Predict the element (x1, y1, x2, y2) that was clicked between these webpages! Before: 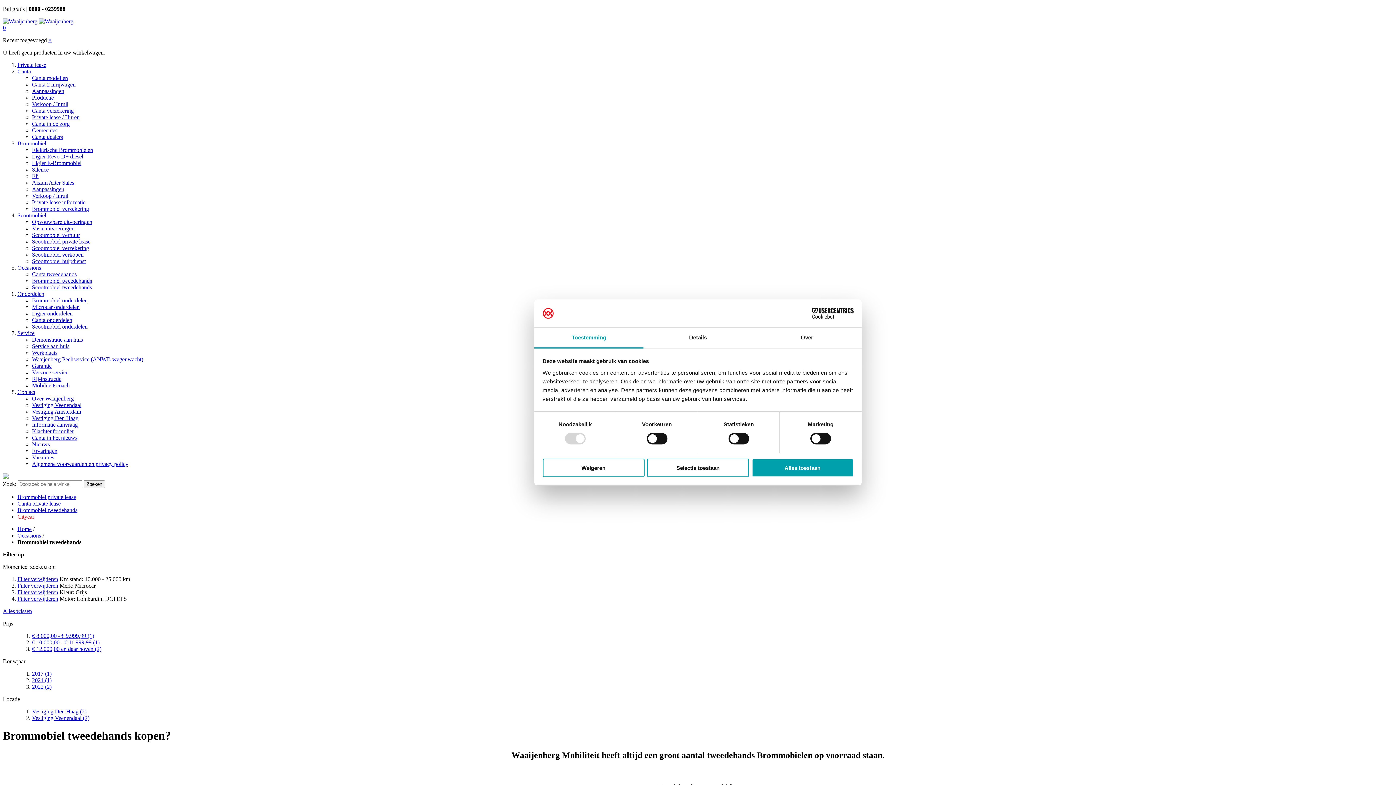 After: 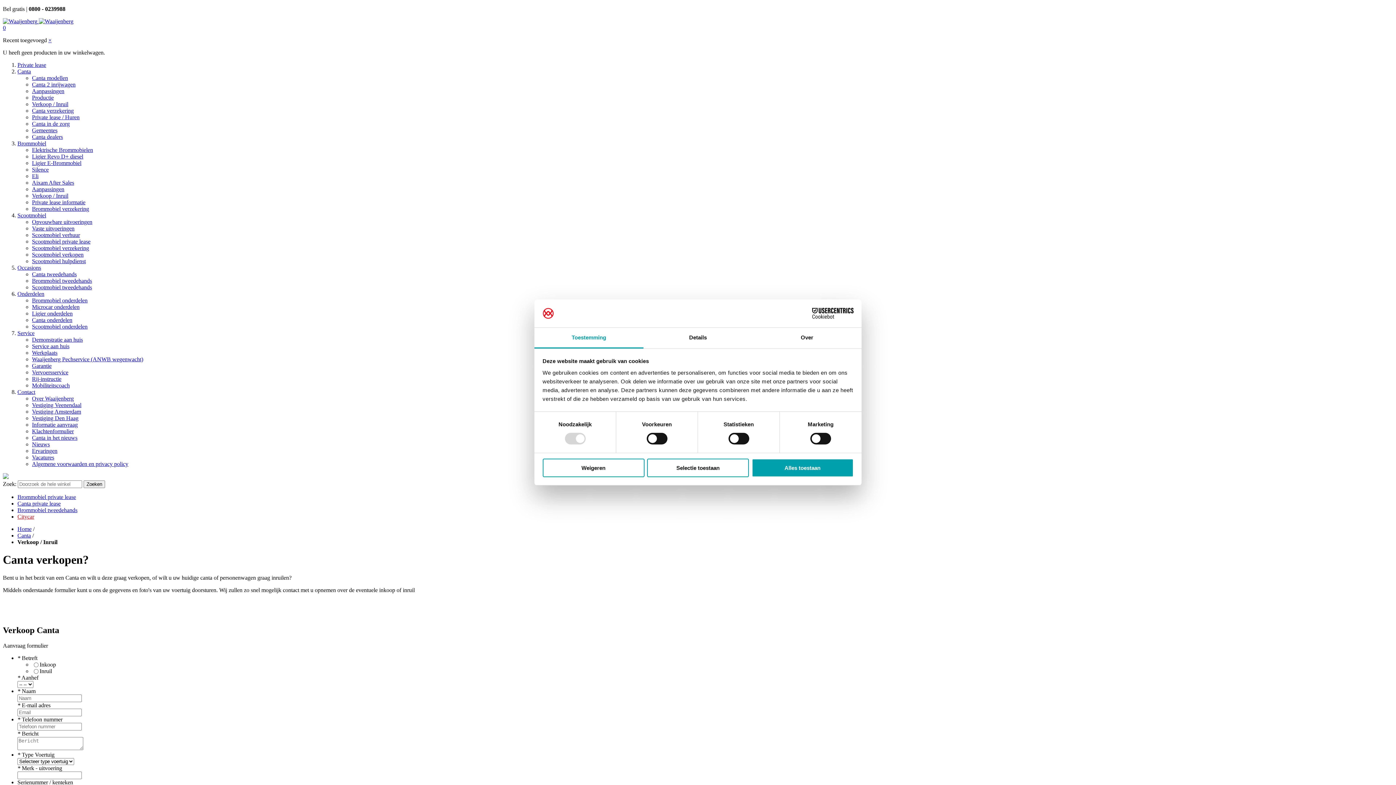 Action: bbox: (32, 101, 68, 107) label: Verkoop / Inruil